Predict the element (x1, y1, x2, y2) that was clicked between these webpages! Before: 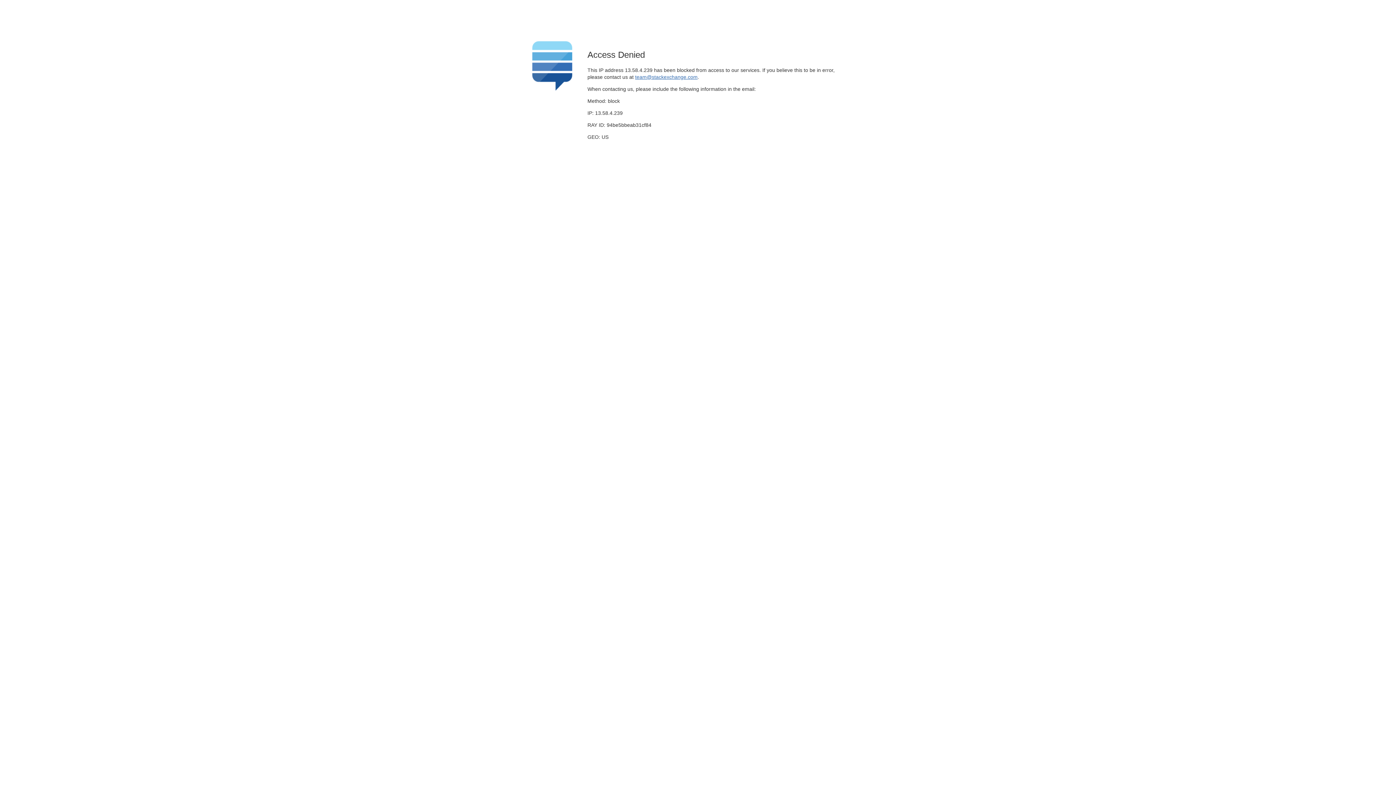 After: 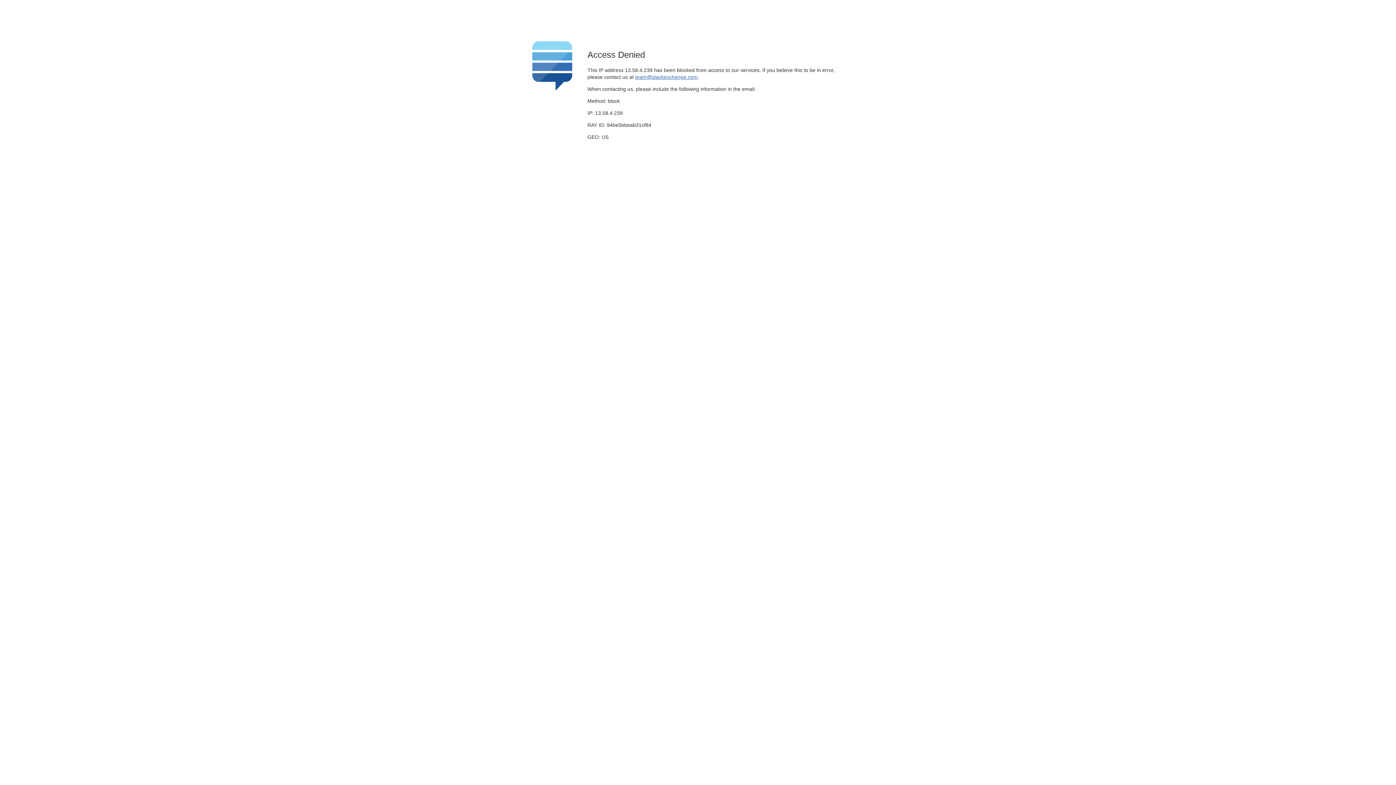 Action: bbox: (635, 74, 697, 79) label: team@stackexchange.com